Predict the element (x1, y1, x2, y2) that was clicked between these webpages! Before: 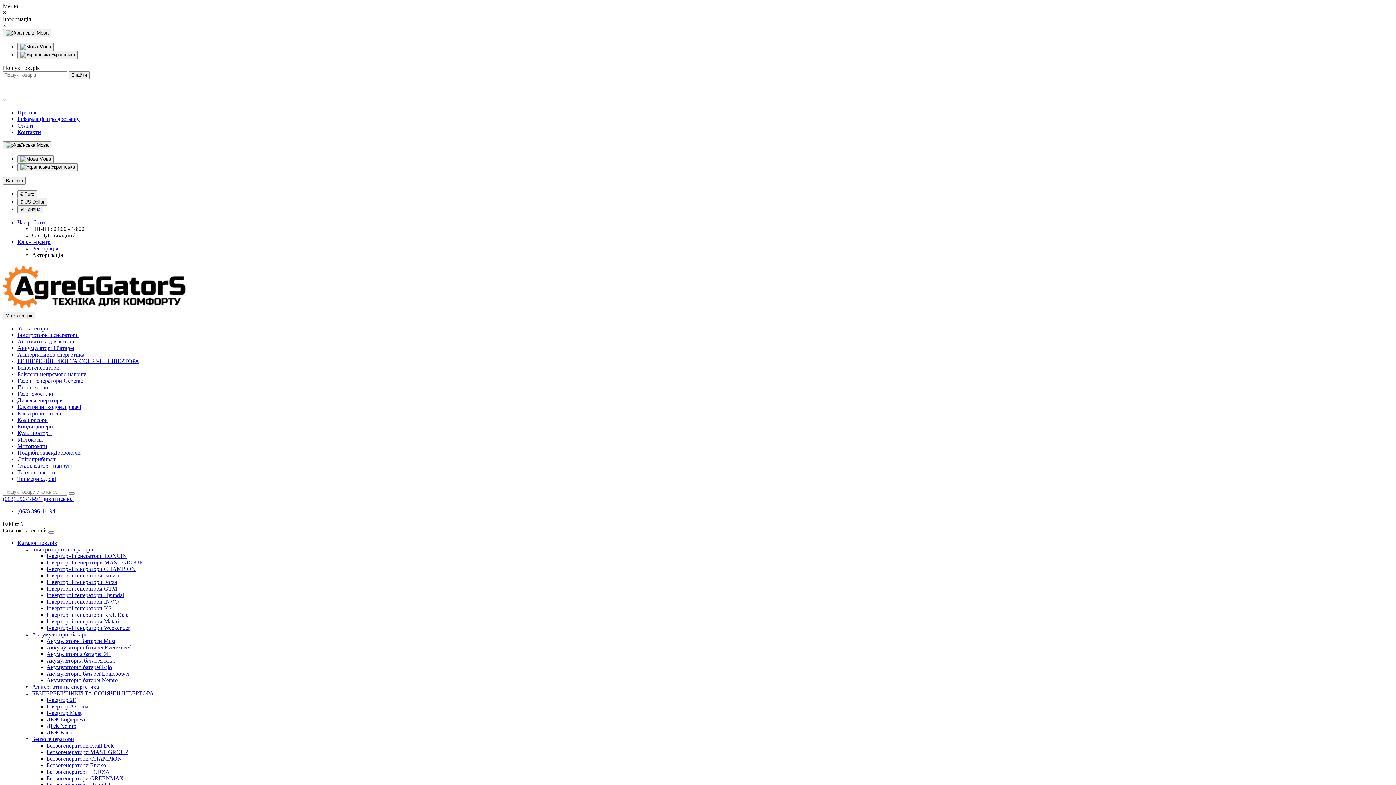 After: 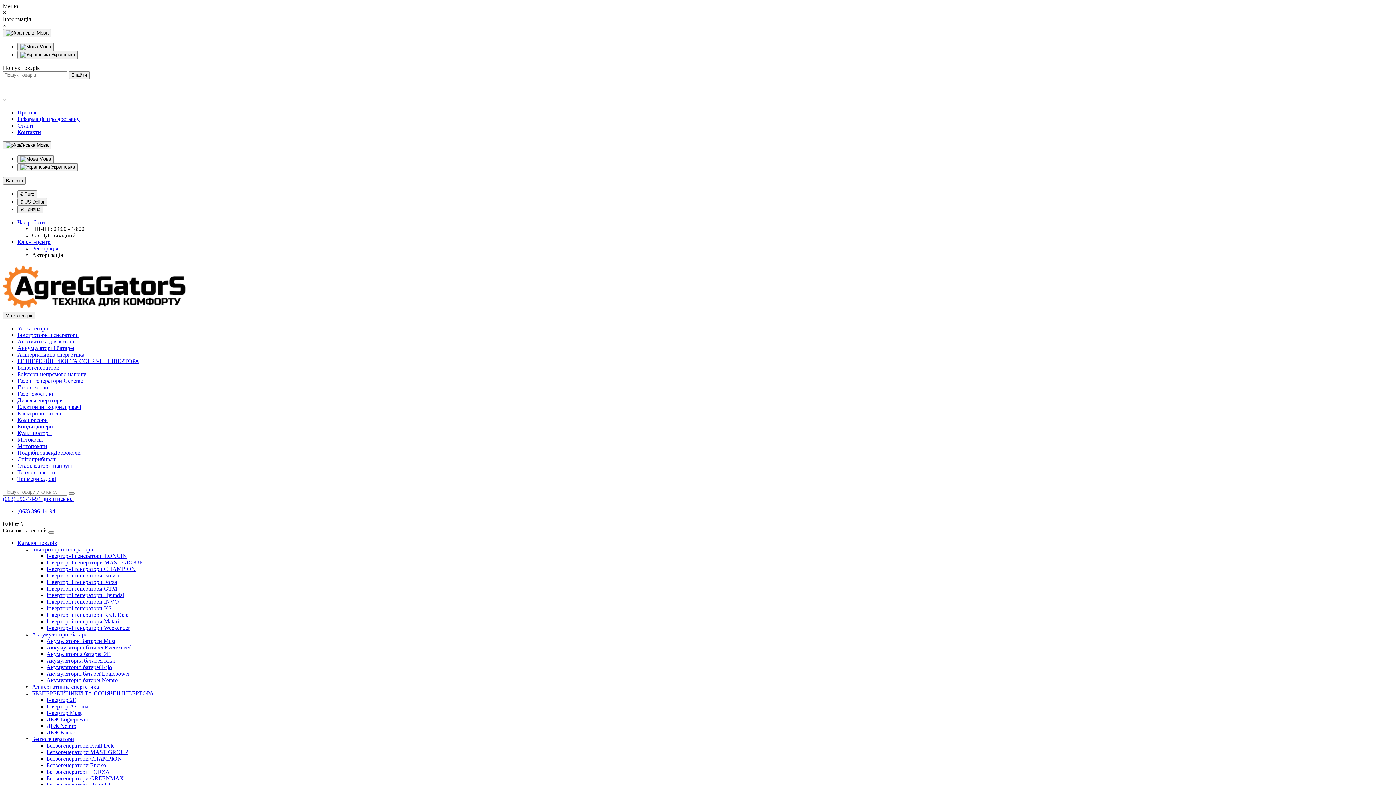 Action: label: Бензогенератори bbox: (32, 736, 74, 742)